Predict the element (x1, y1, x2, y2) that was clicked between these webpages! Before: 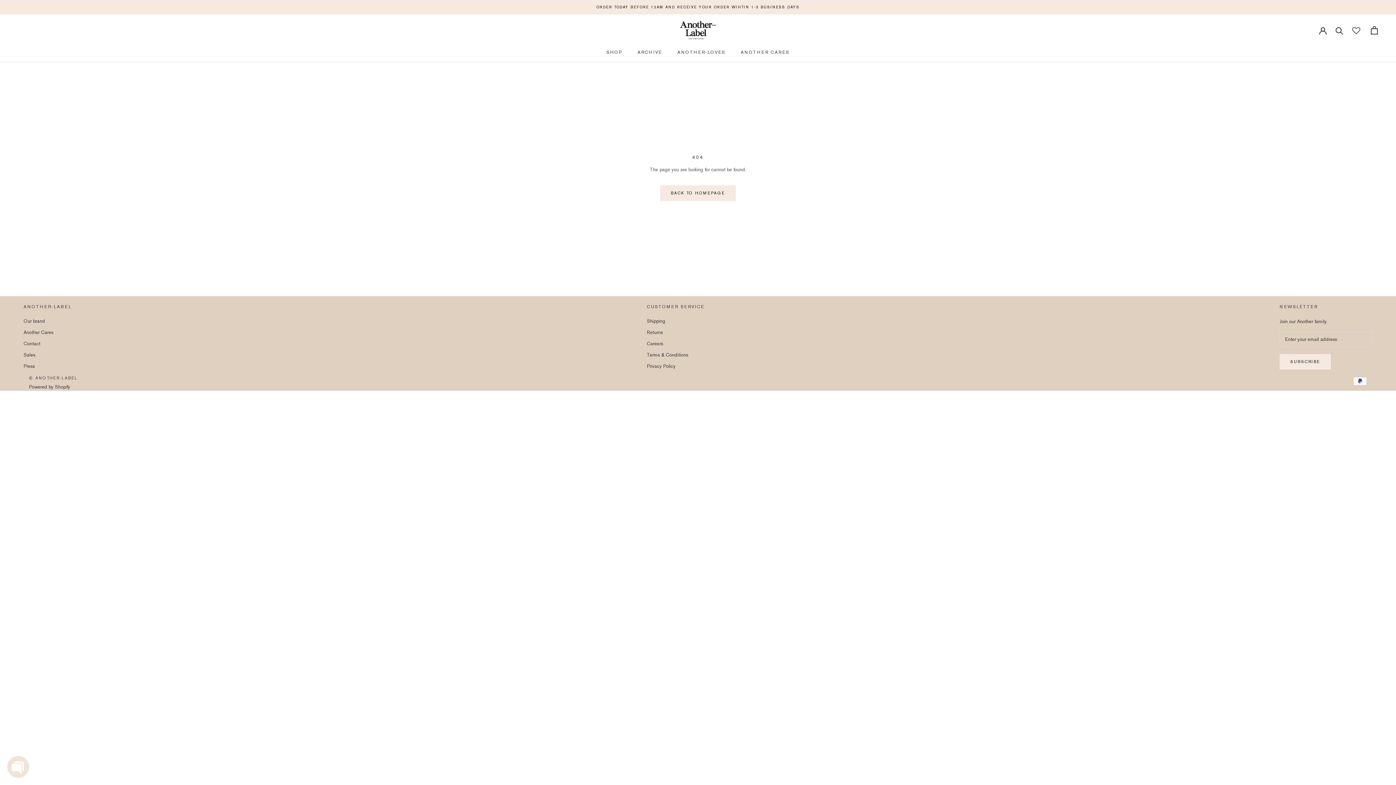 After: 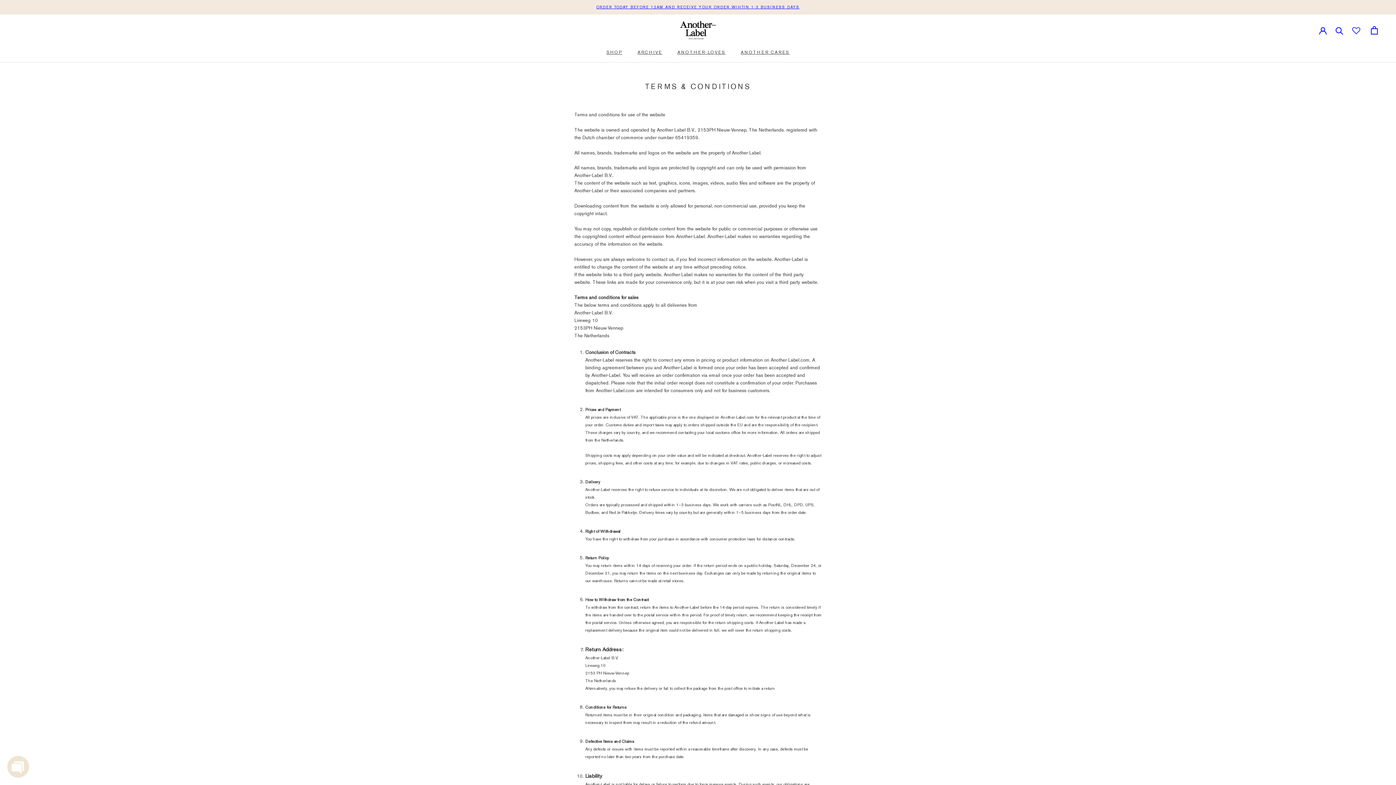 Action: label: Terms & Conditions bbox: (647, 351, 704, 358)